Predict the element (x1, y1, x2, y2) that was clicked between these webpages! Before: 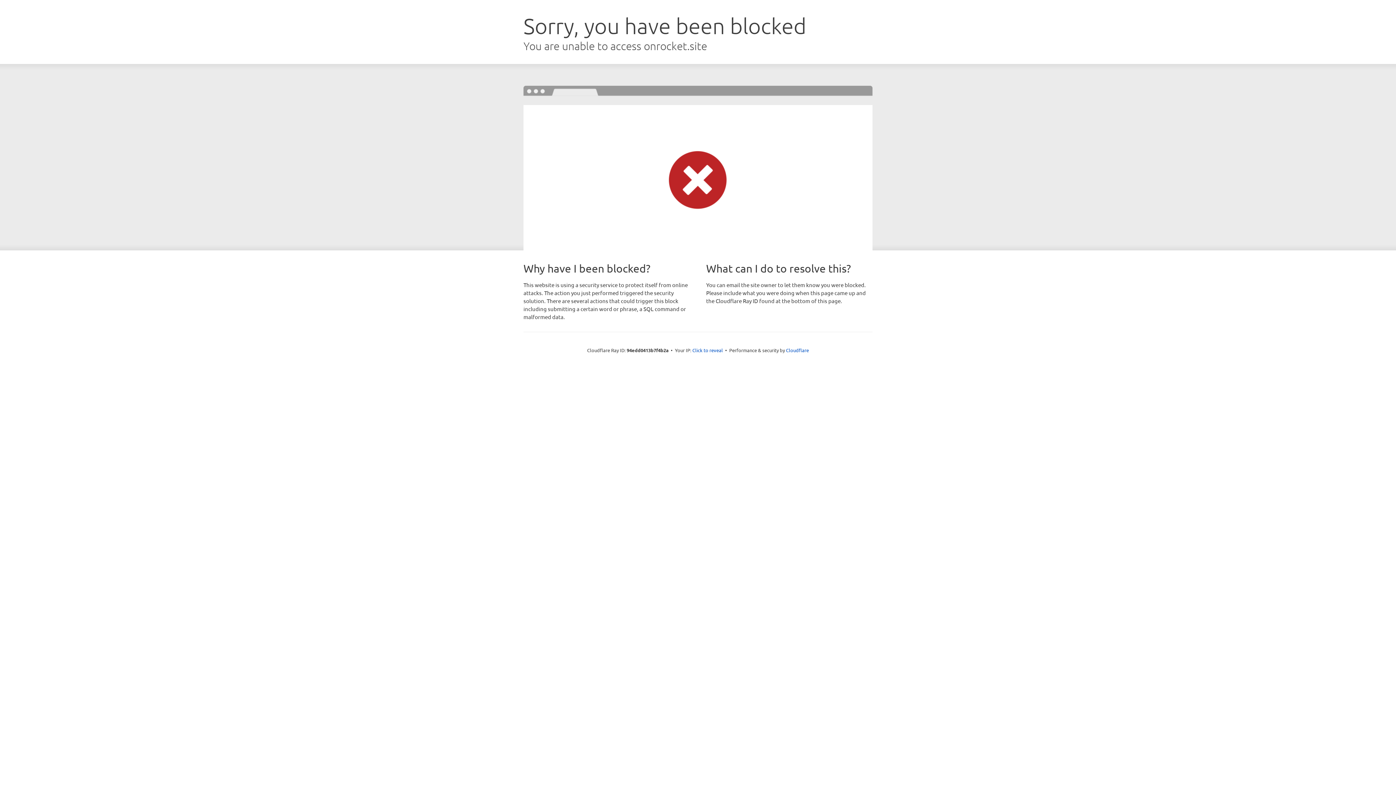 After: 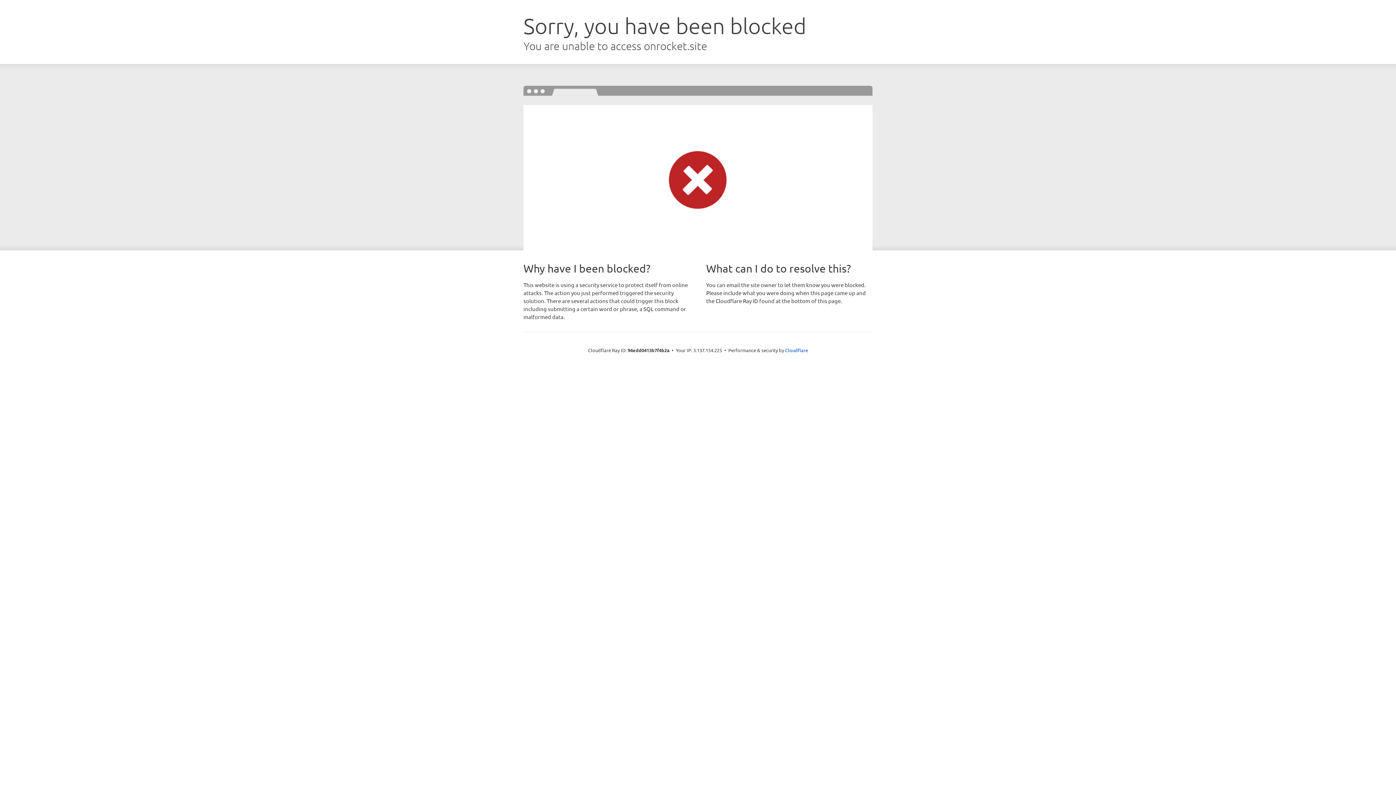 Action: bbox: (692, 346, 723, 353) label: Click to reveal